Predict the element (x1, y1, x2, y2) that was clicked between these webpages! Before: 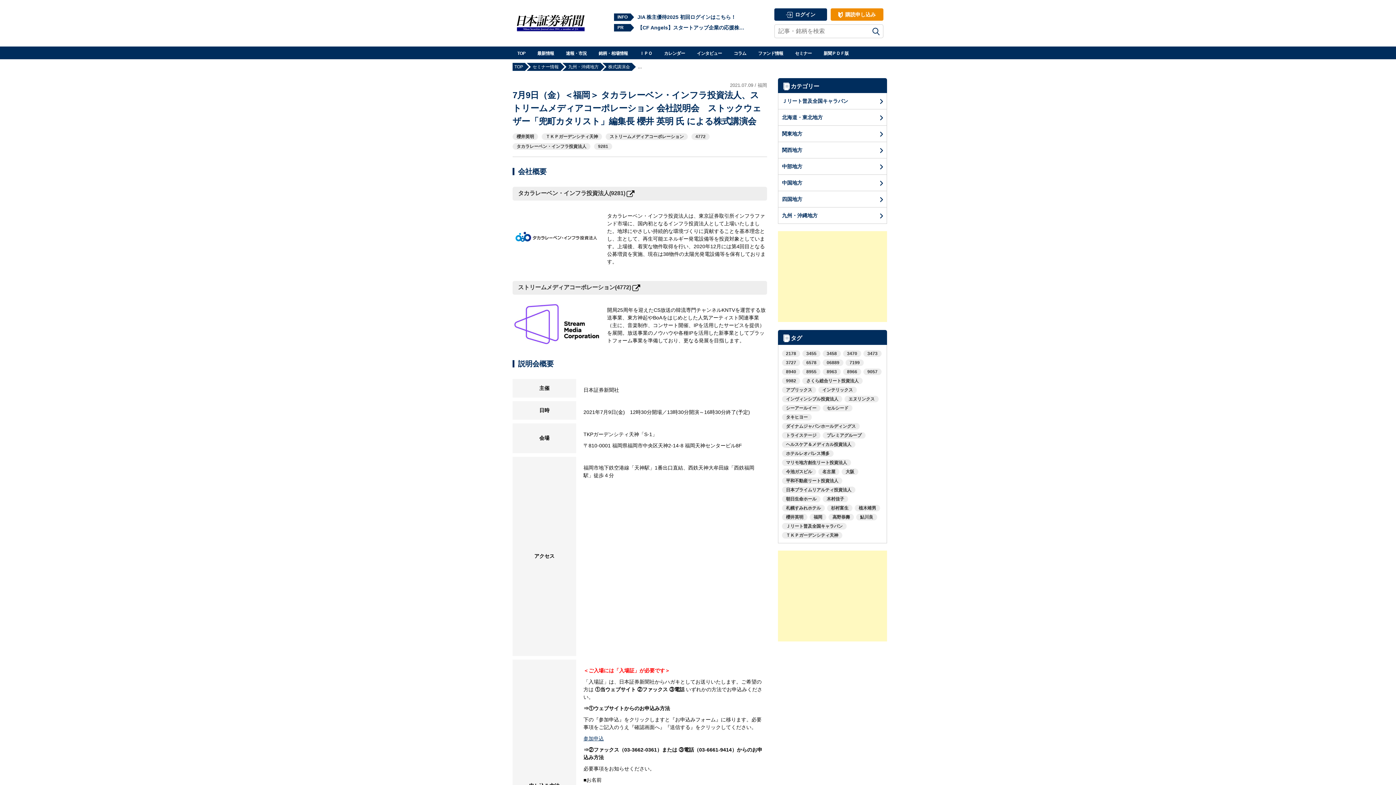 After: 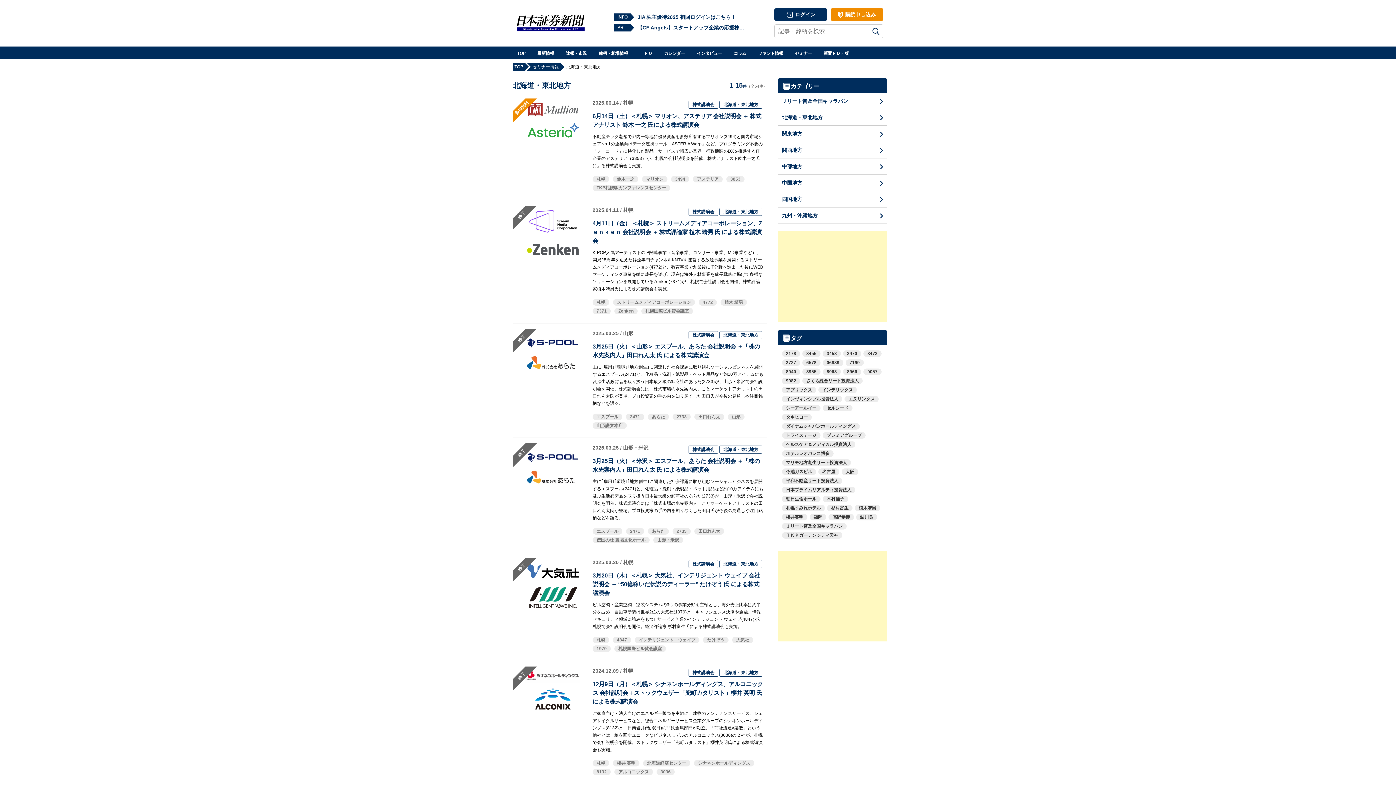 Action: label: 北海道・東北地方 bbox: (778, 109, 886, 125)